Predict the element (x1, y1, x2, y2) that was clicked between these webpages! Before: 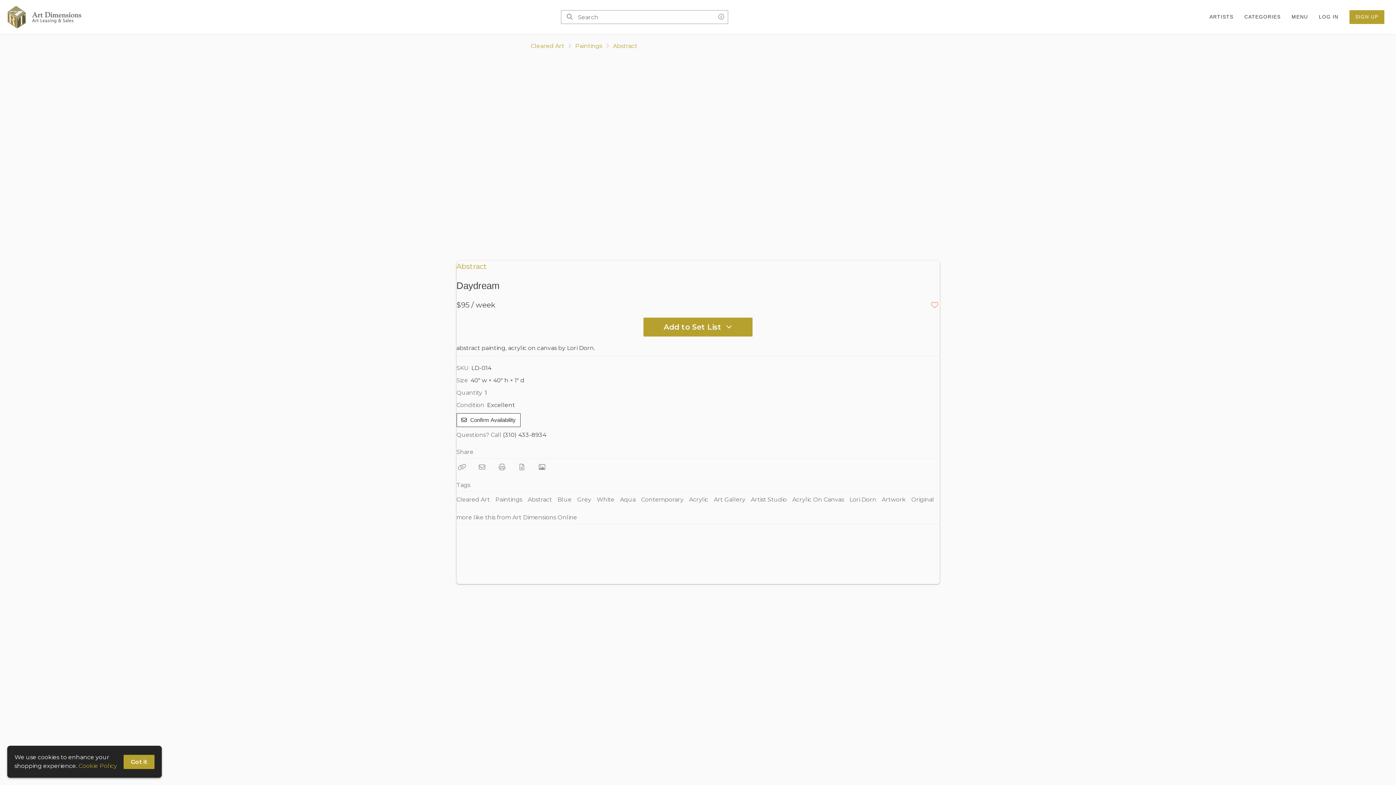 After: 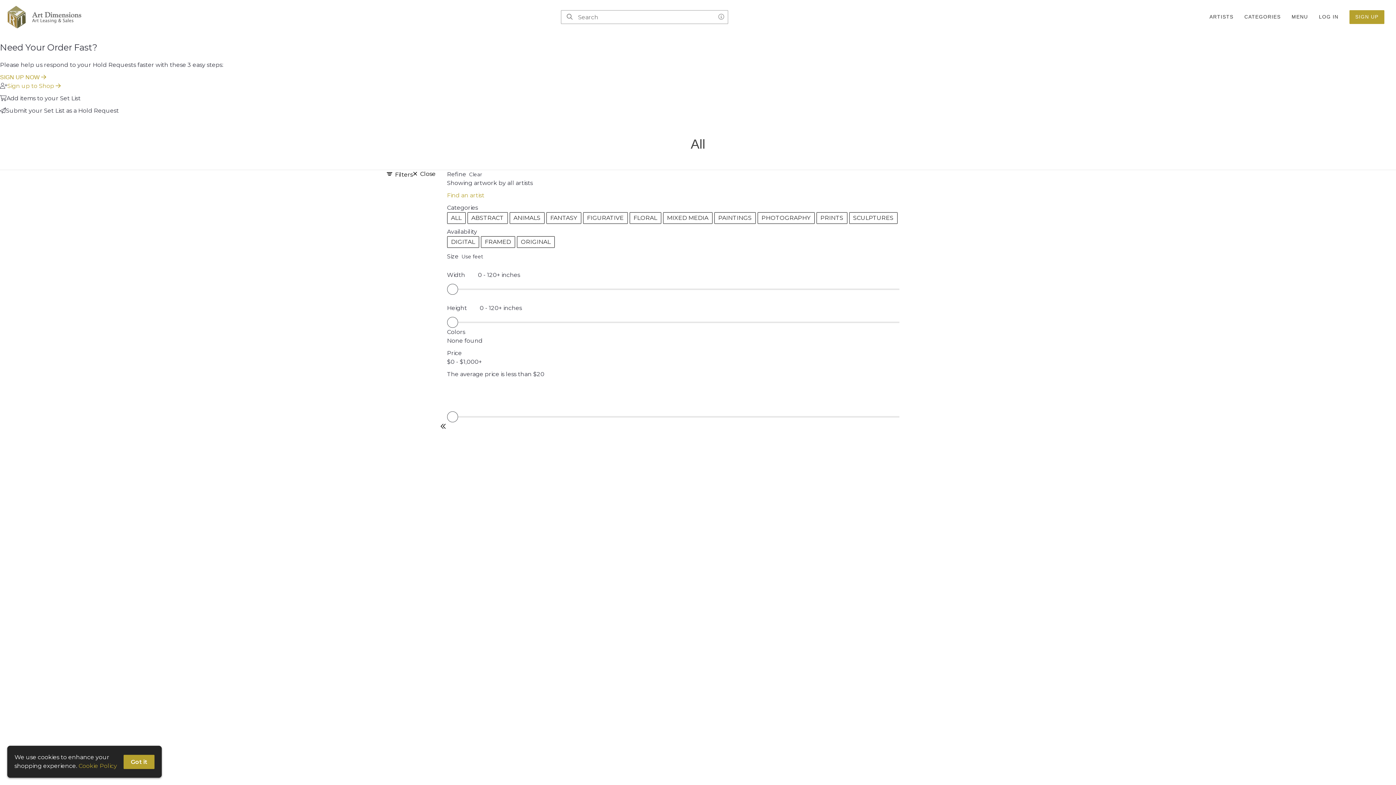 Action: bbox: (641, 494, 683, 505) label: Contemporary